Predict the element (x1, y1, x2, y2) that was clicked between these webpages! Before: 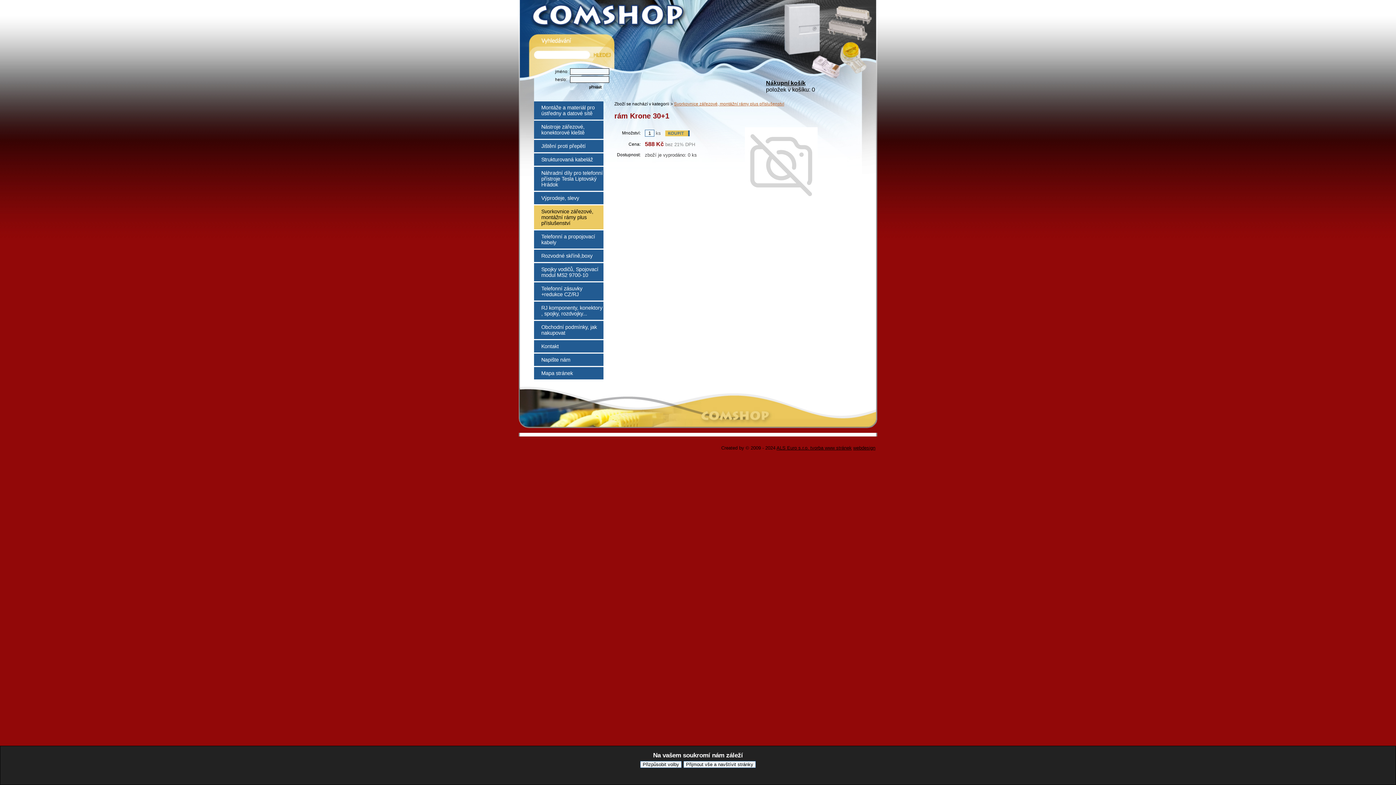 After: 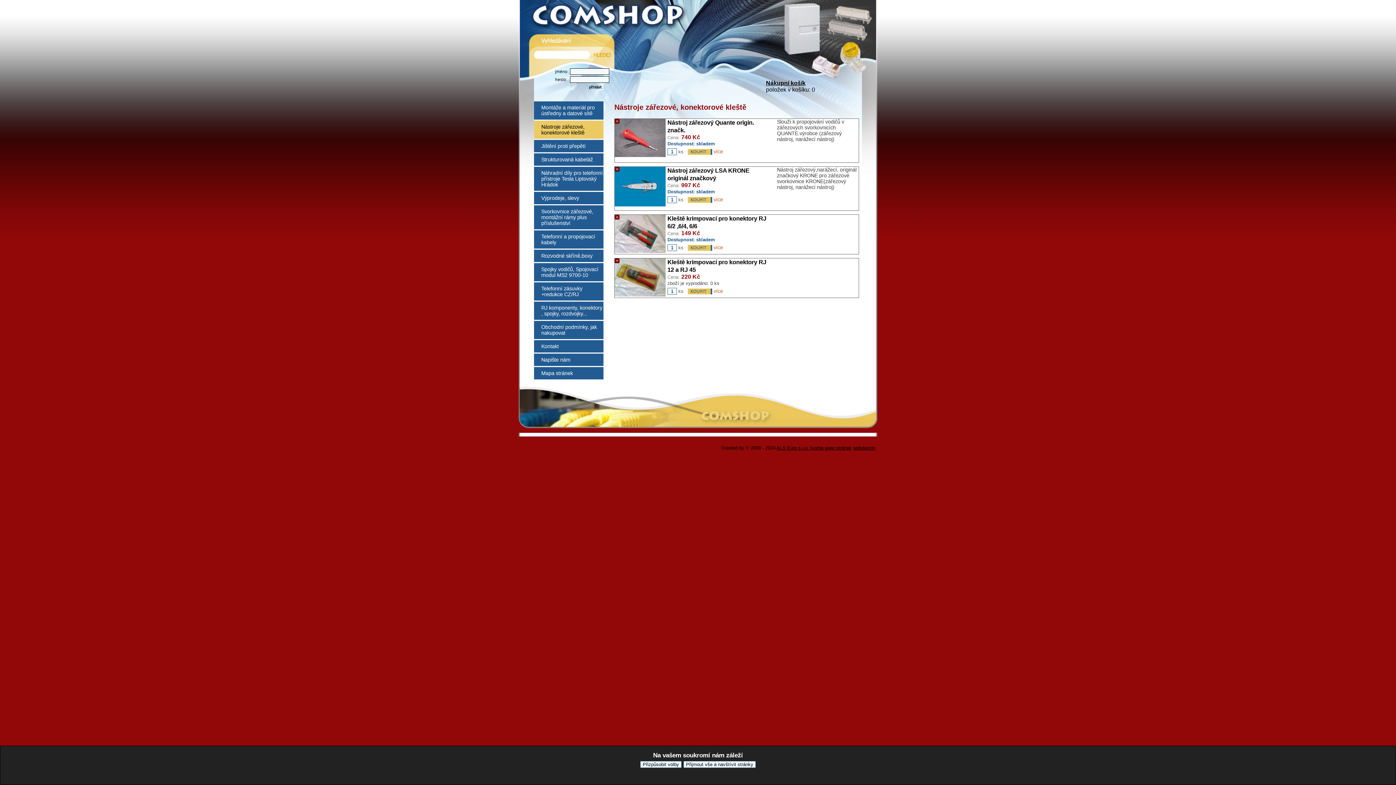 Action: bbox: (534, 120, 603, 138) label: Nástroje zářezové, konektorové kleště